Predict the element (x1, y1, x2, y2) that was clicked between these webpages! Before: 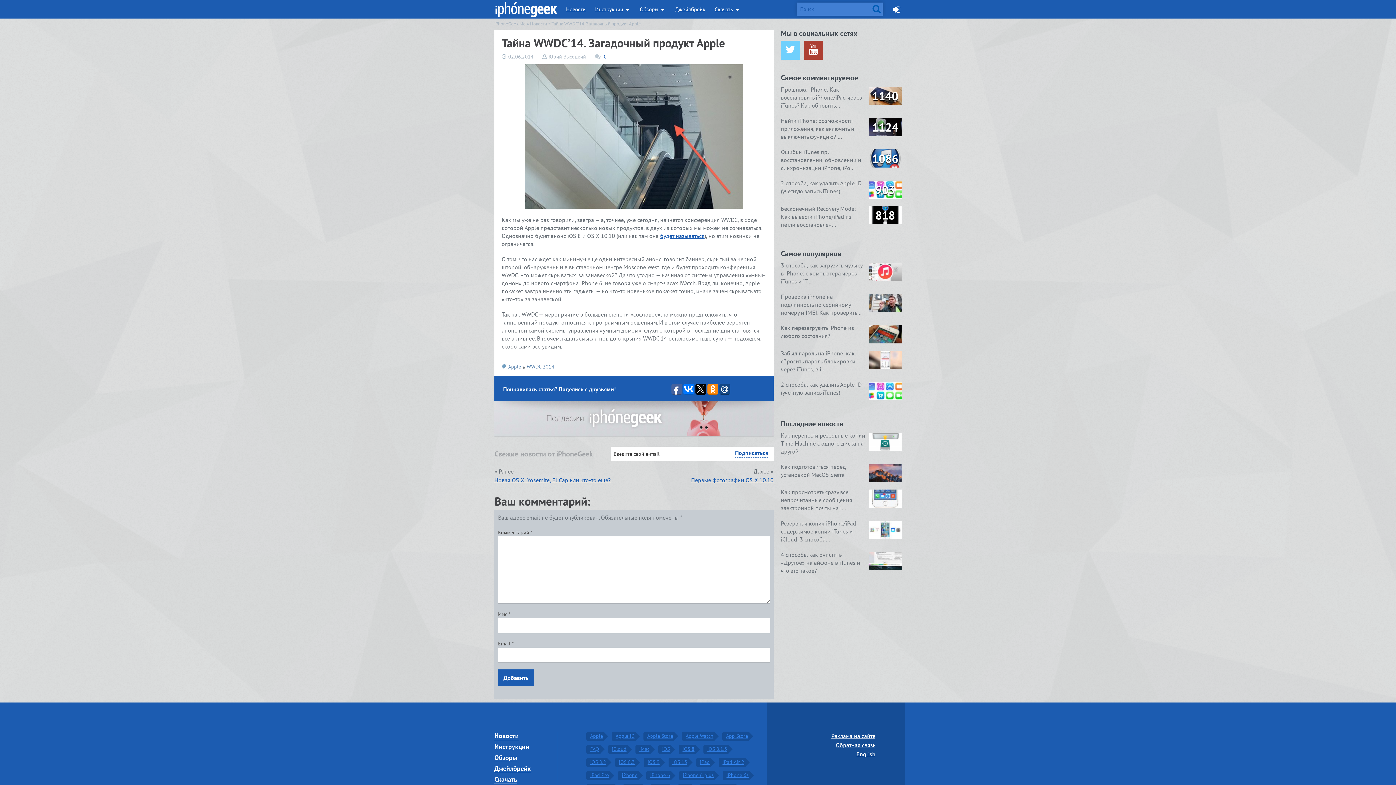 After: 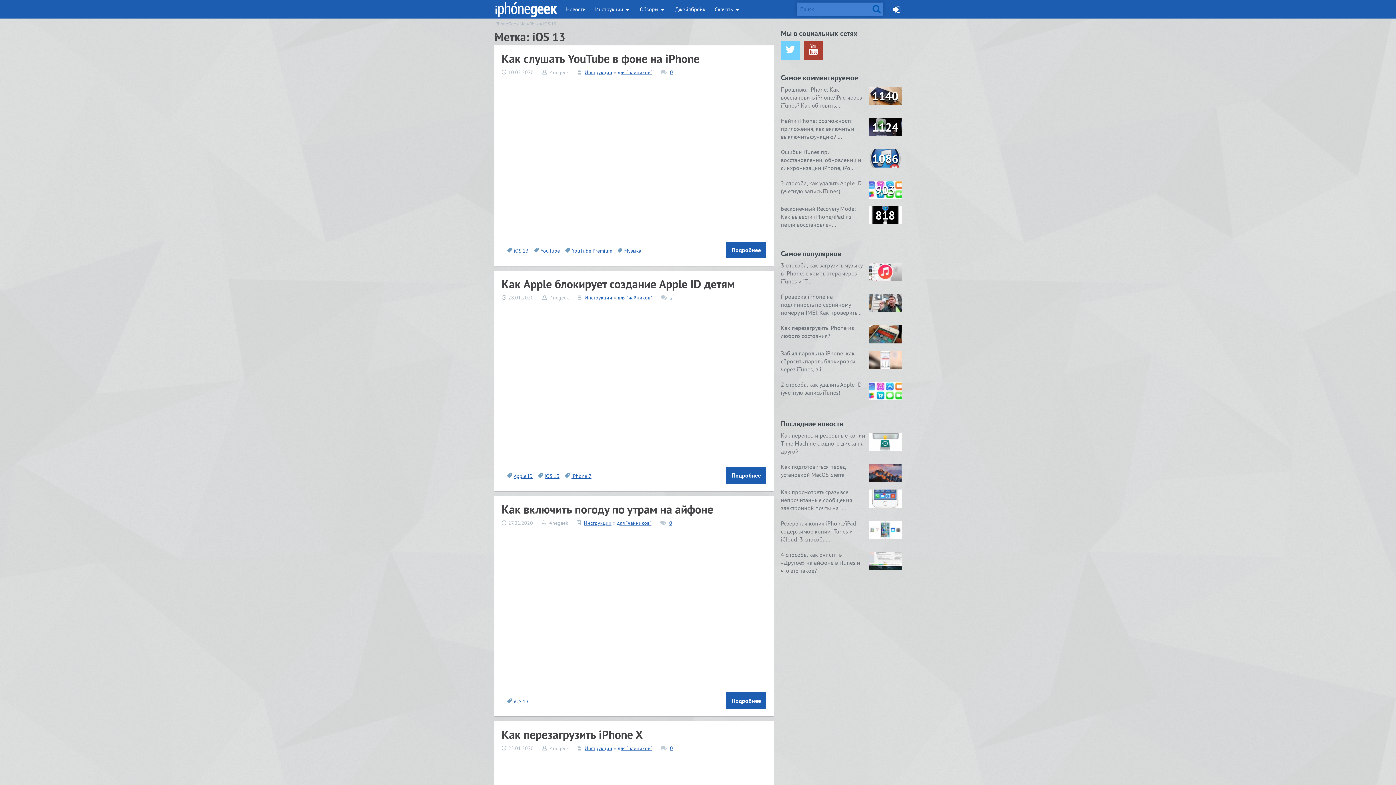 Action: bbox: (672, 759, 687, 765) label: iOS 13